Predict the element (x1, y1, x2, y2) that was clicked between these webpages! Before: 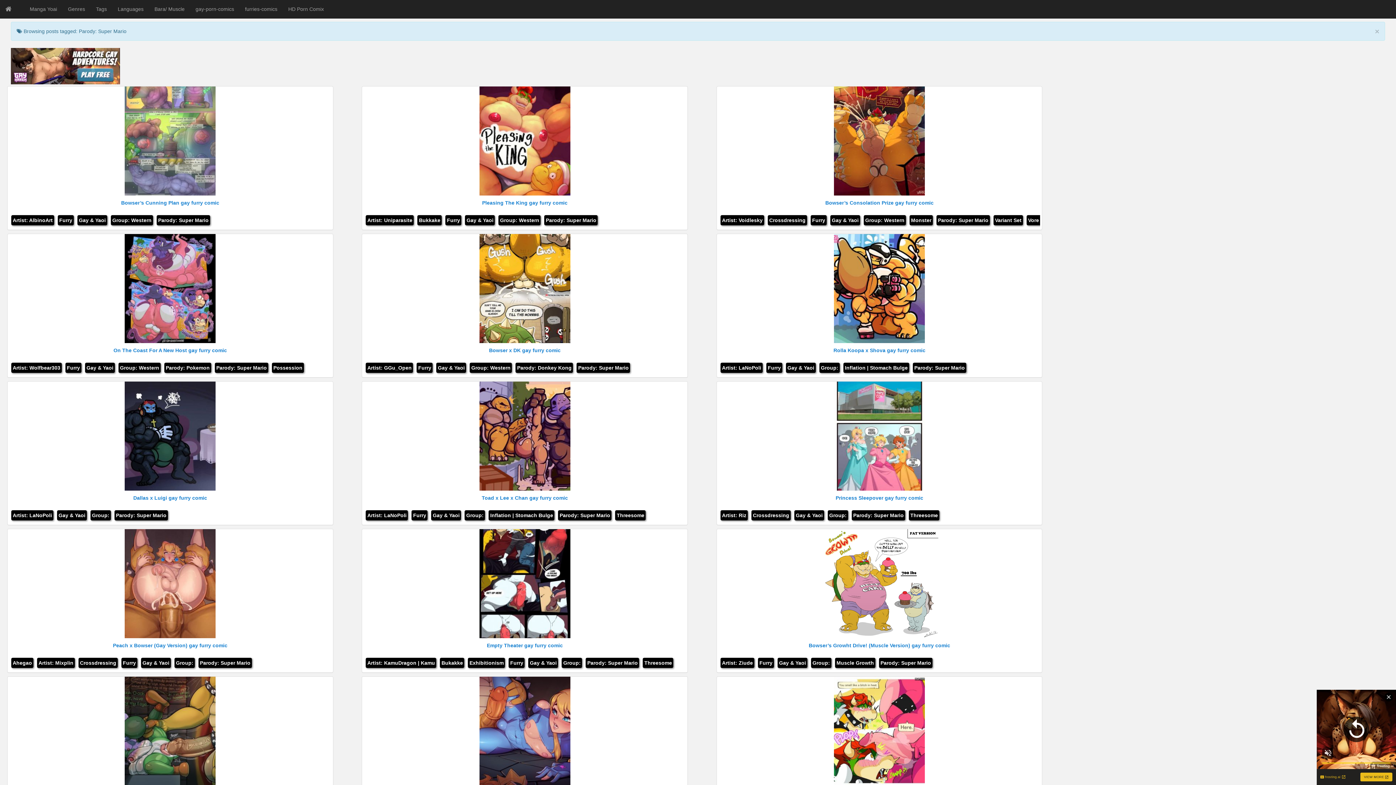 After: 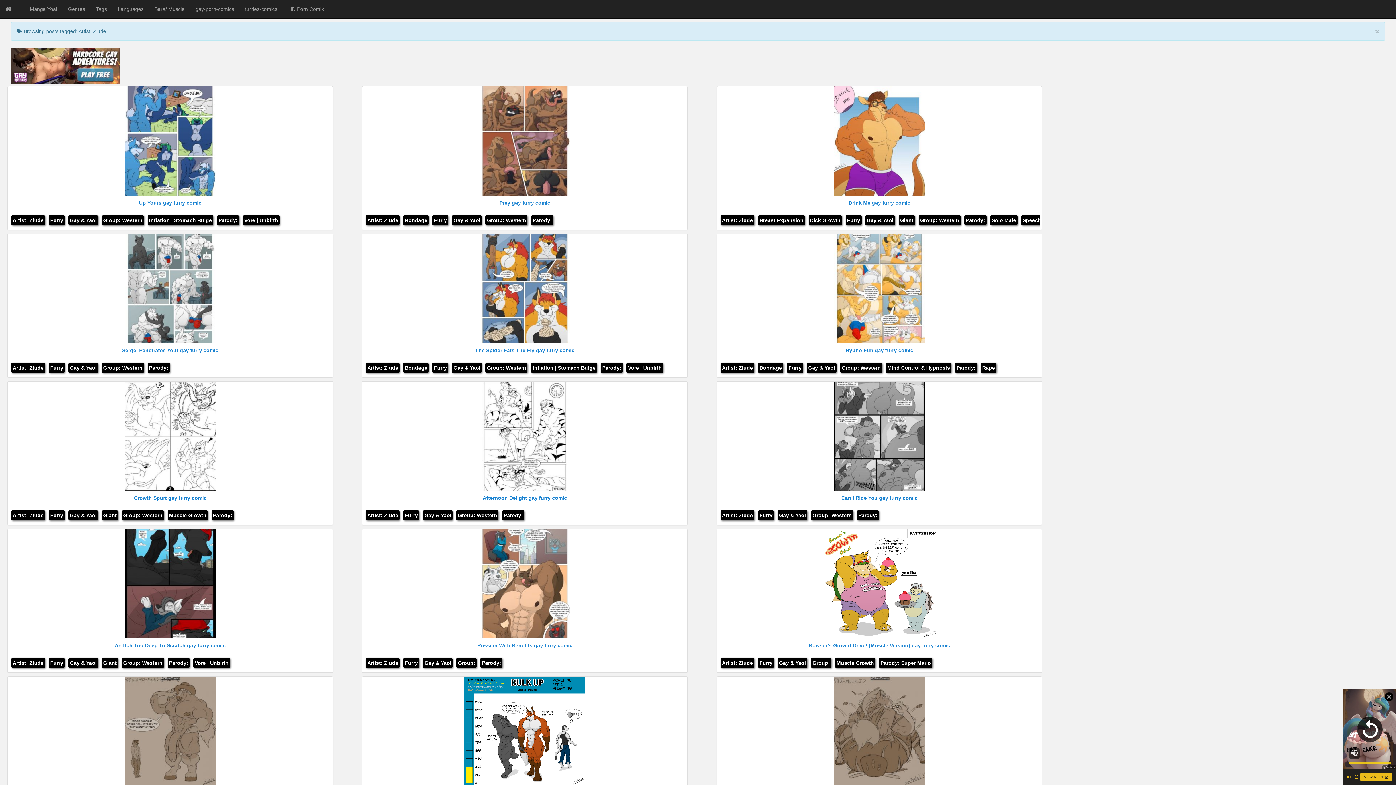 Action: label: Artist: Ziude bbox: (720, 658, 754, 668)